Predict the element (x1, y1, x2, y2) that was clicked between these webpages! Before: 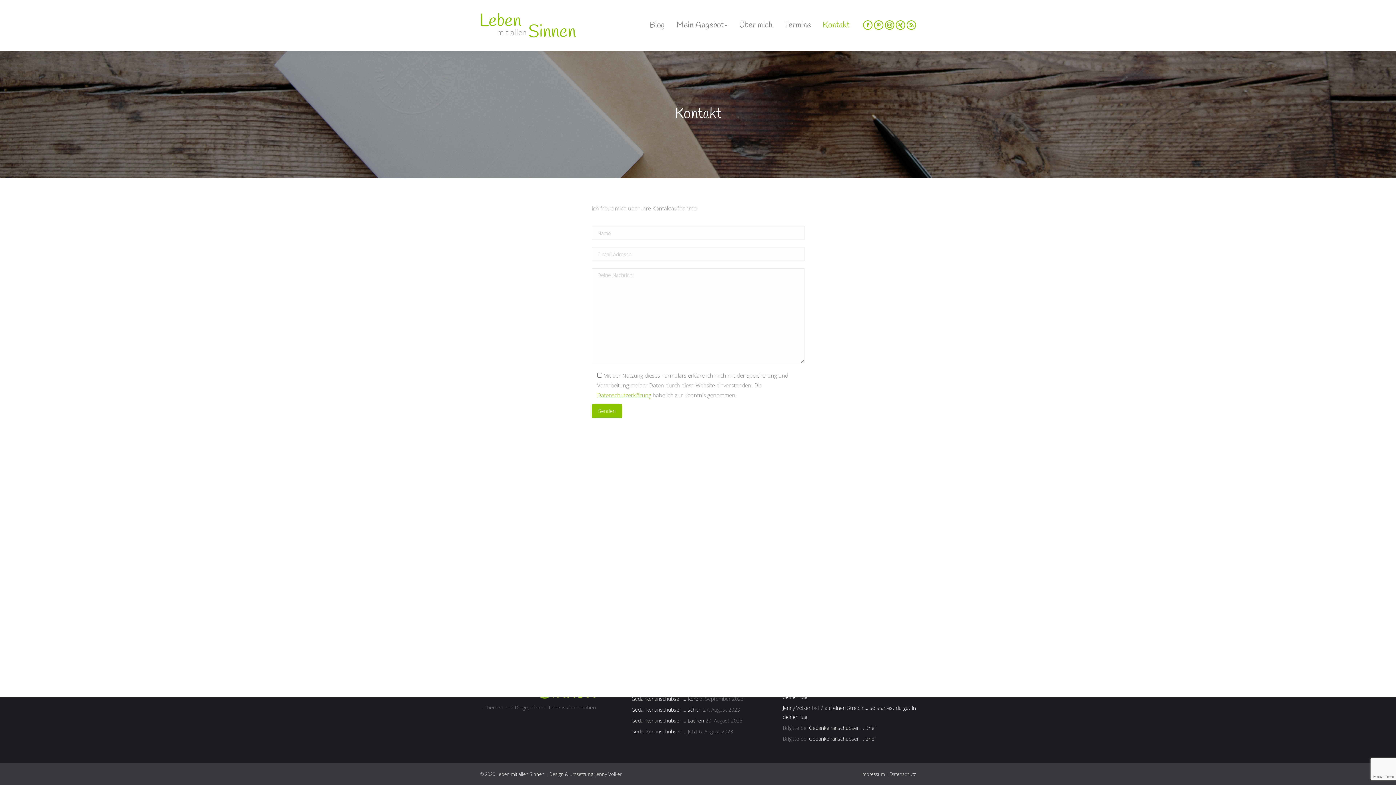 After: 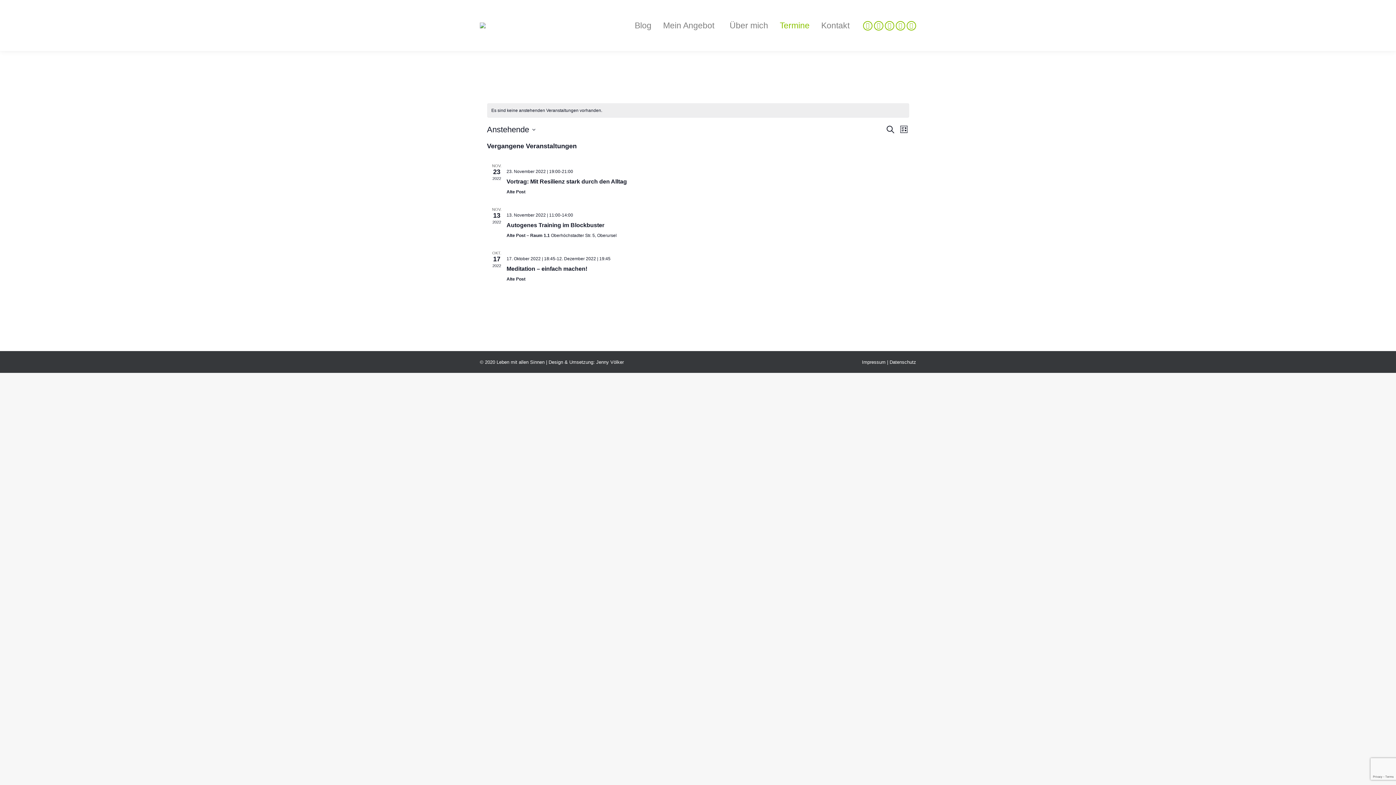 Action: bbox: (783, 6, 812, 44) label: Termine